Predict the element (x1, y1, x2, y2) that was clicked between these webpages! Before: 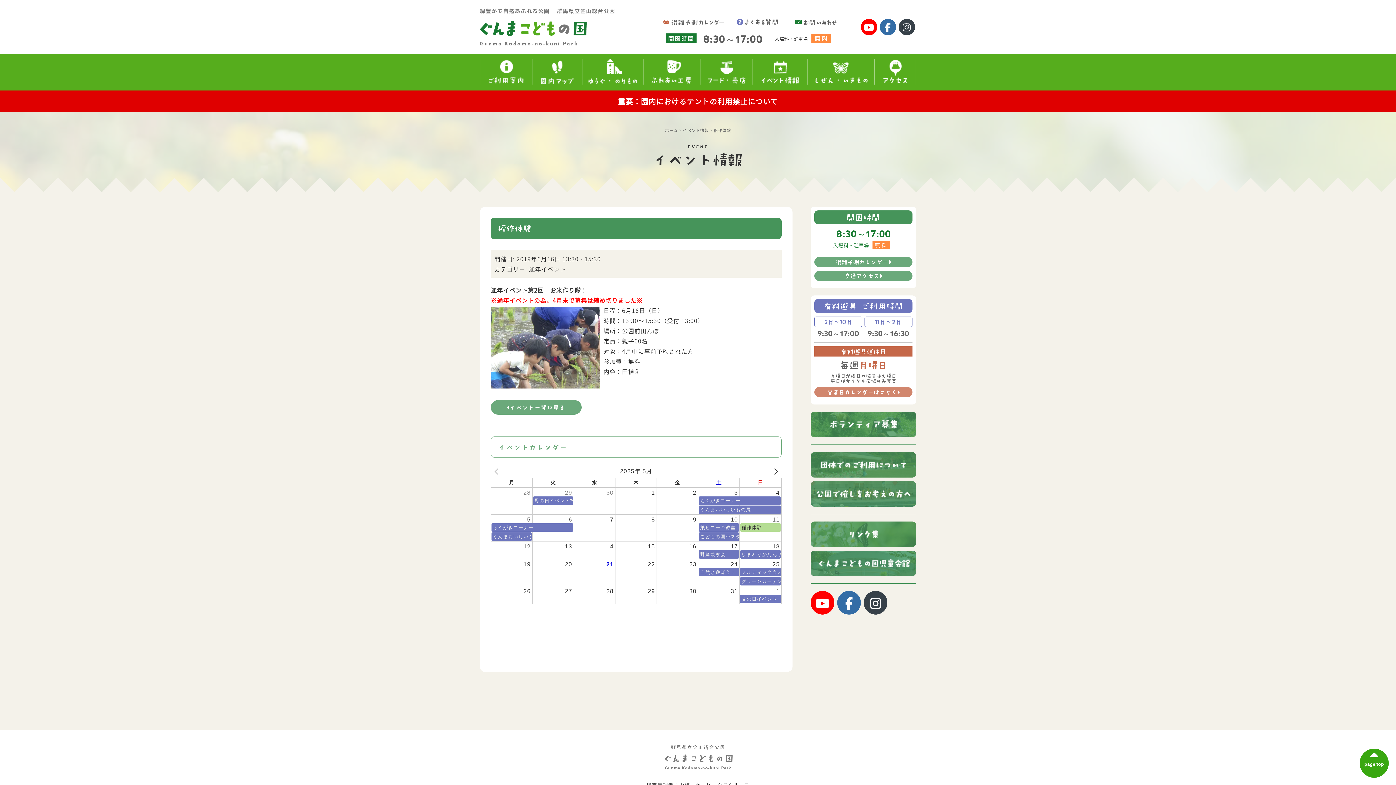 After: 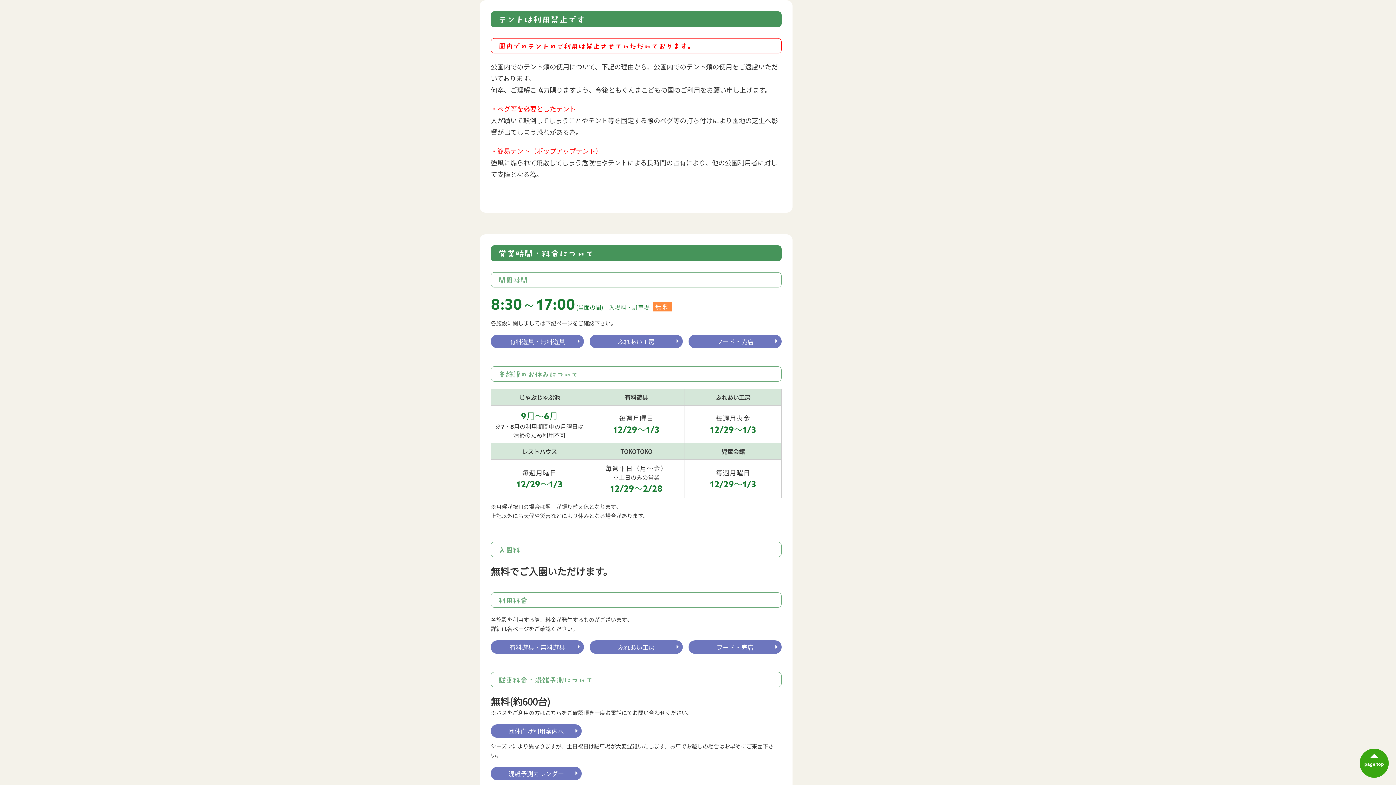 Action: bbox: (465, 90, 930, 111) label: 重要：園内におけるテントの利用禁止について